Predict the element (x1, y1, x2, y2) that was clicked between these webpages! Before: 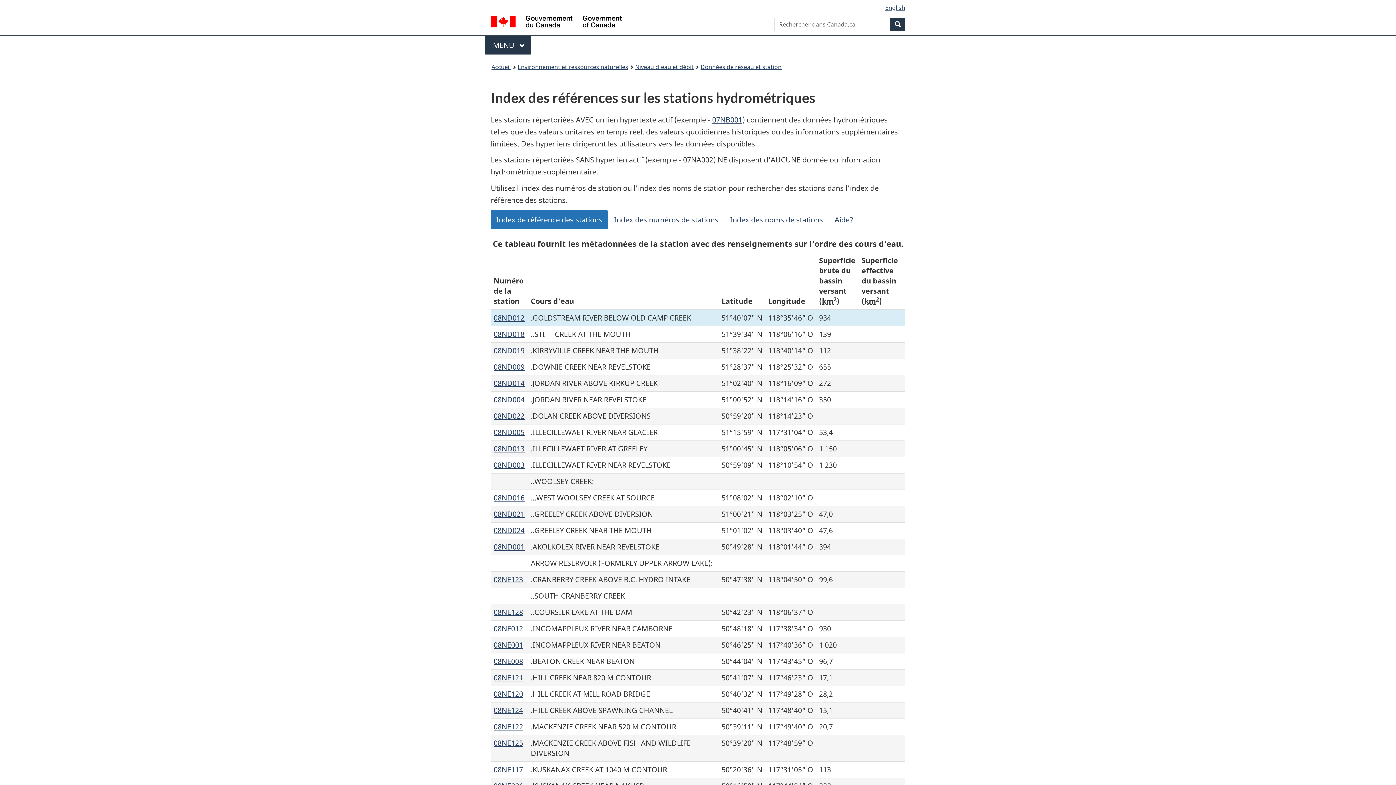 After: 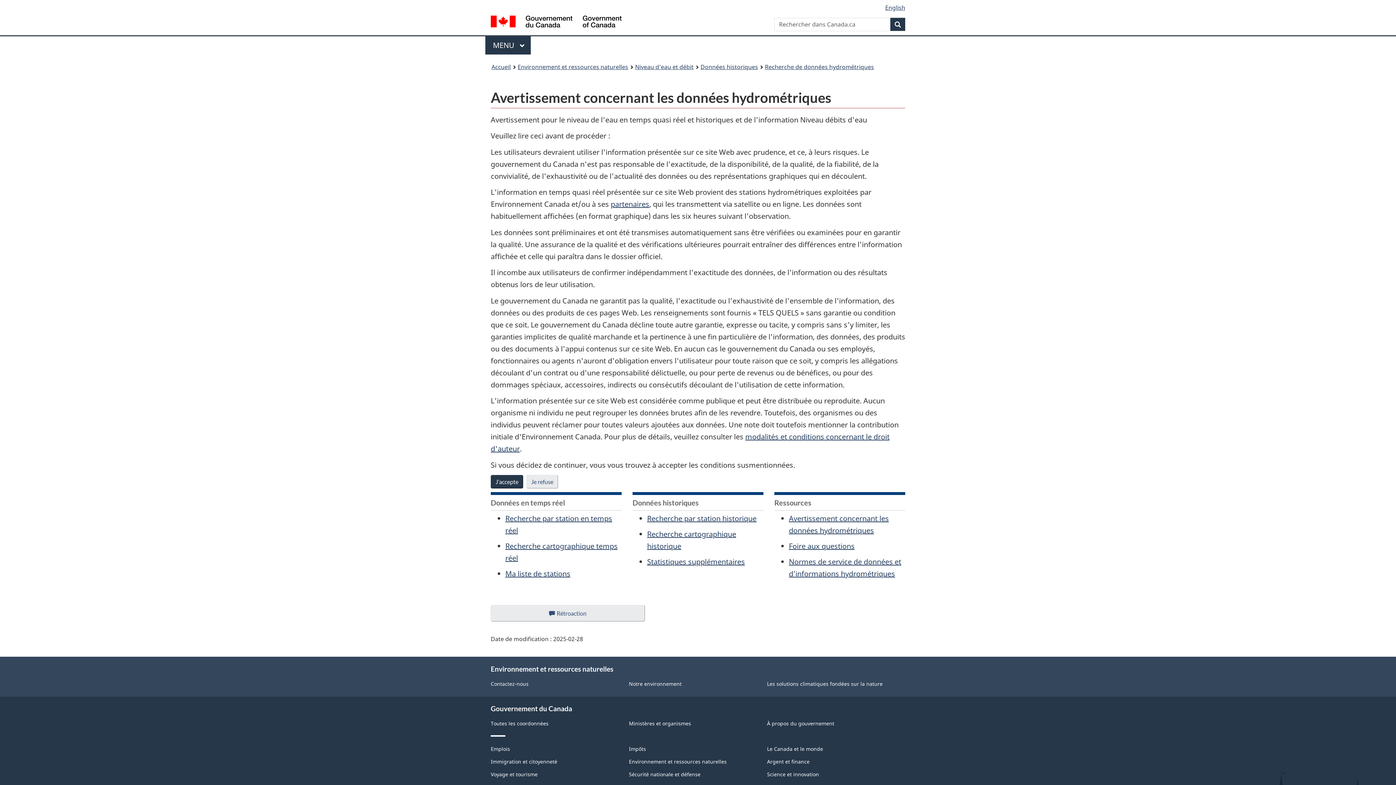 Action: label: 08NE122 bbox: (493, 722, 523, 732)